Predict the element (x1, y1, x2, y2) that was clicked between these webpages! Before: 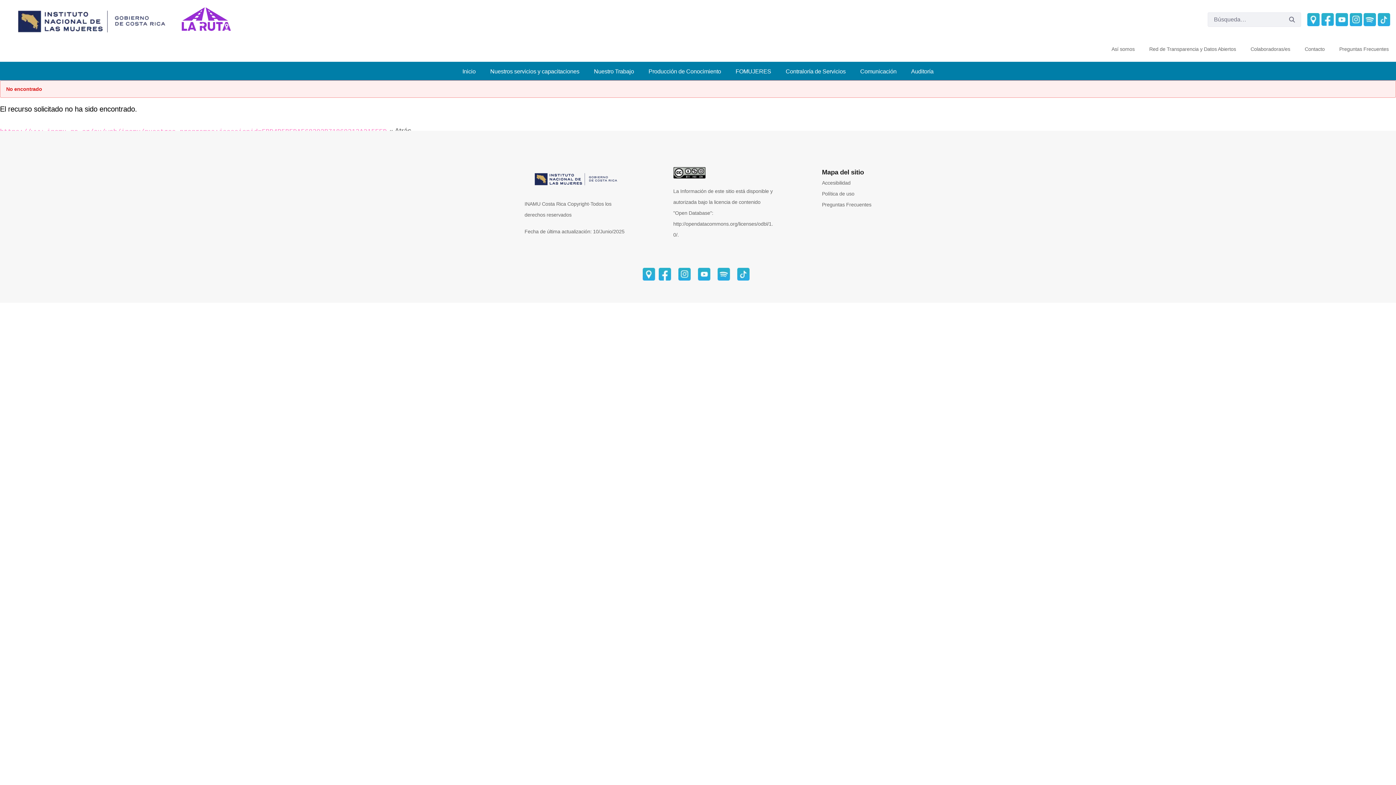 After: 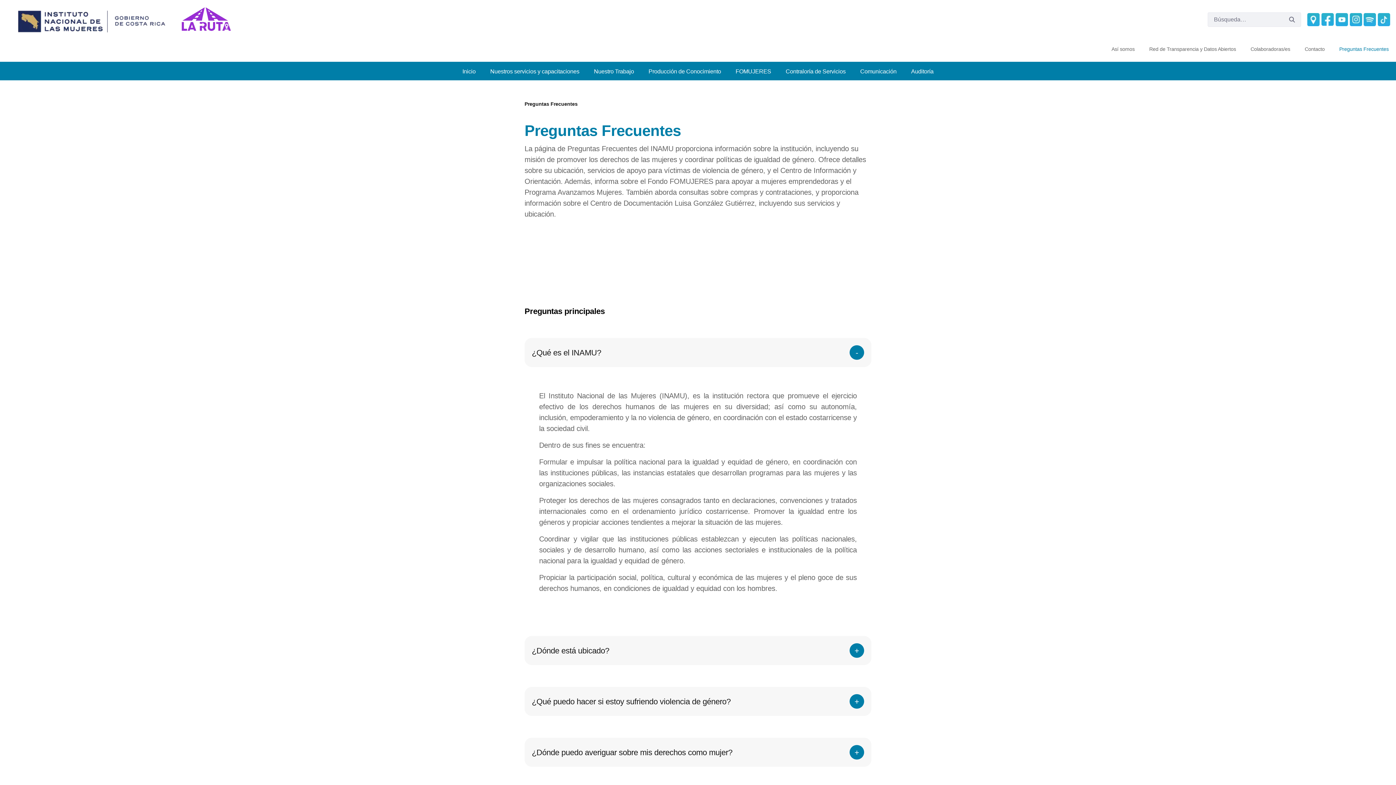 Action: label: Preguntas Frecuentes bbox: (1339, 46, 1389, 52)